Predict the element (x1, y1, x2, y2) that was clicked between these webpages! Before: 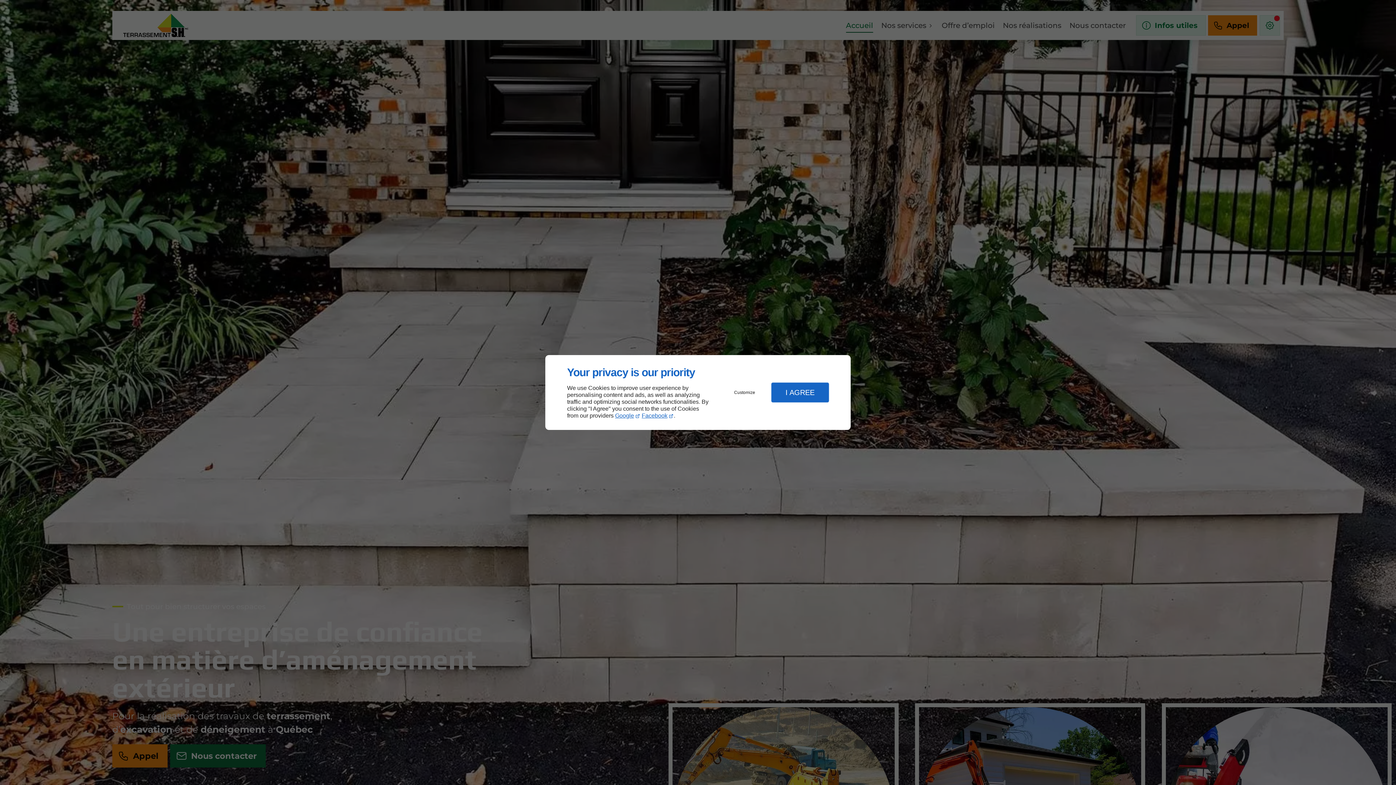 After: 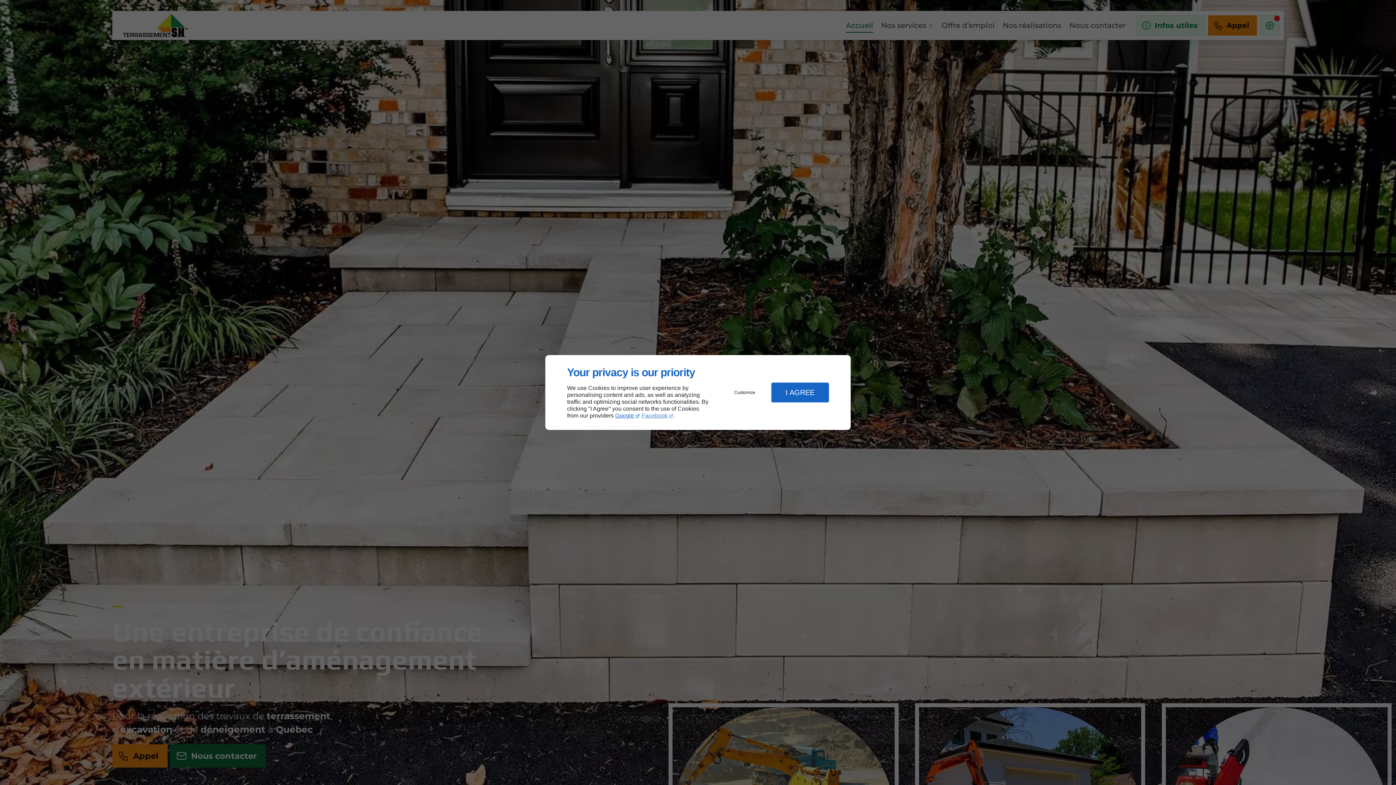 Action: bbox: (641, 412, 673, 419) label: Facebook